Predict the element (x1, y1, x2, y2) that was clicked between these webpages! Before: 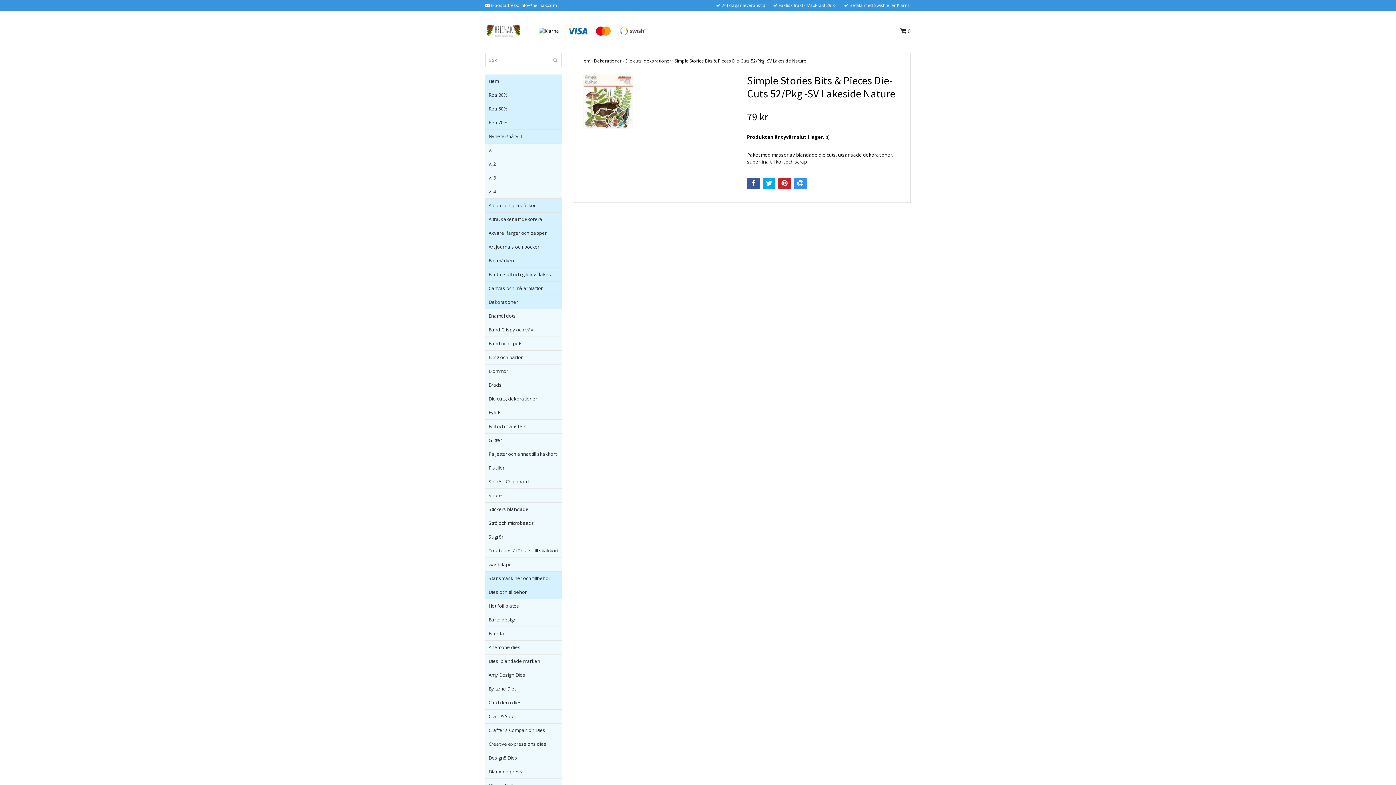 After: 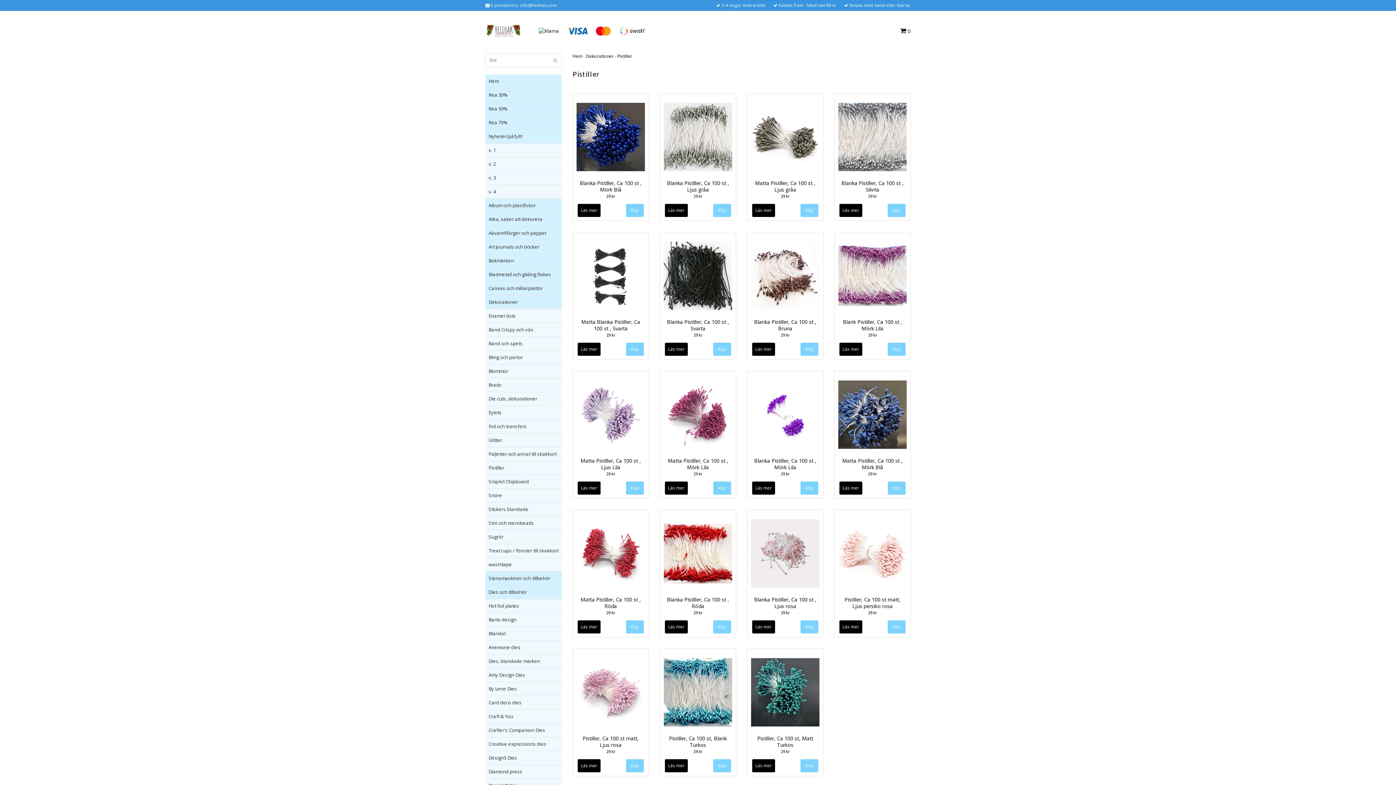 Action: label: Pistiller bbox: (488, 461, 561, 474)